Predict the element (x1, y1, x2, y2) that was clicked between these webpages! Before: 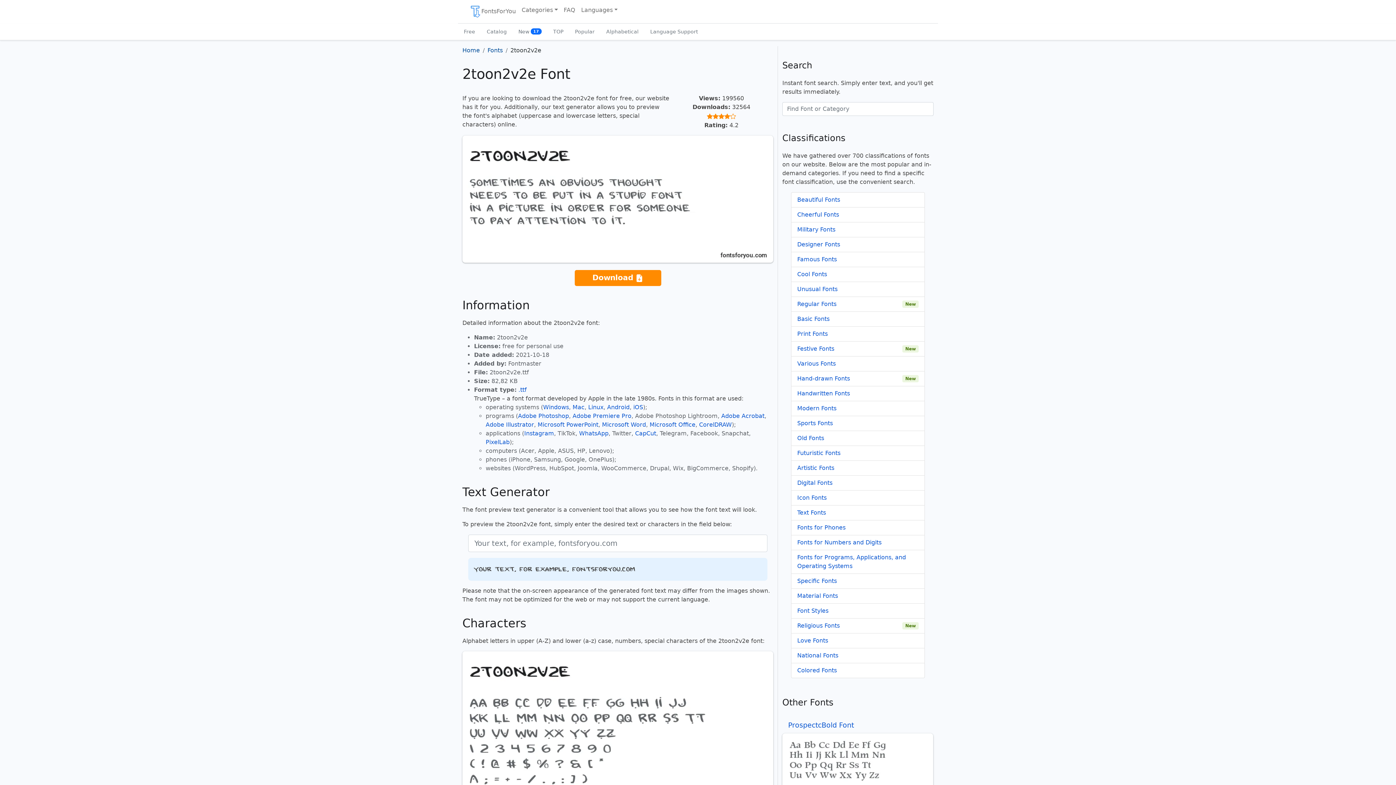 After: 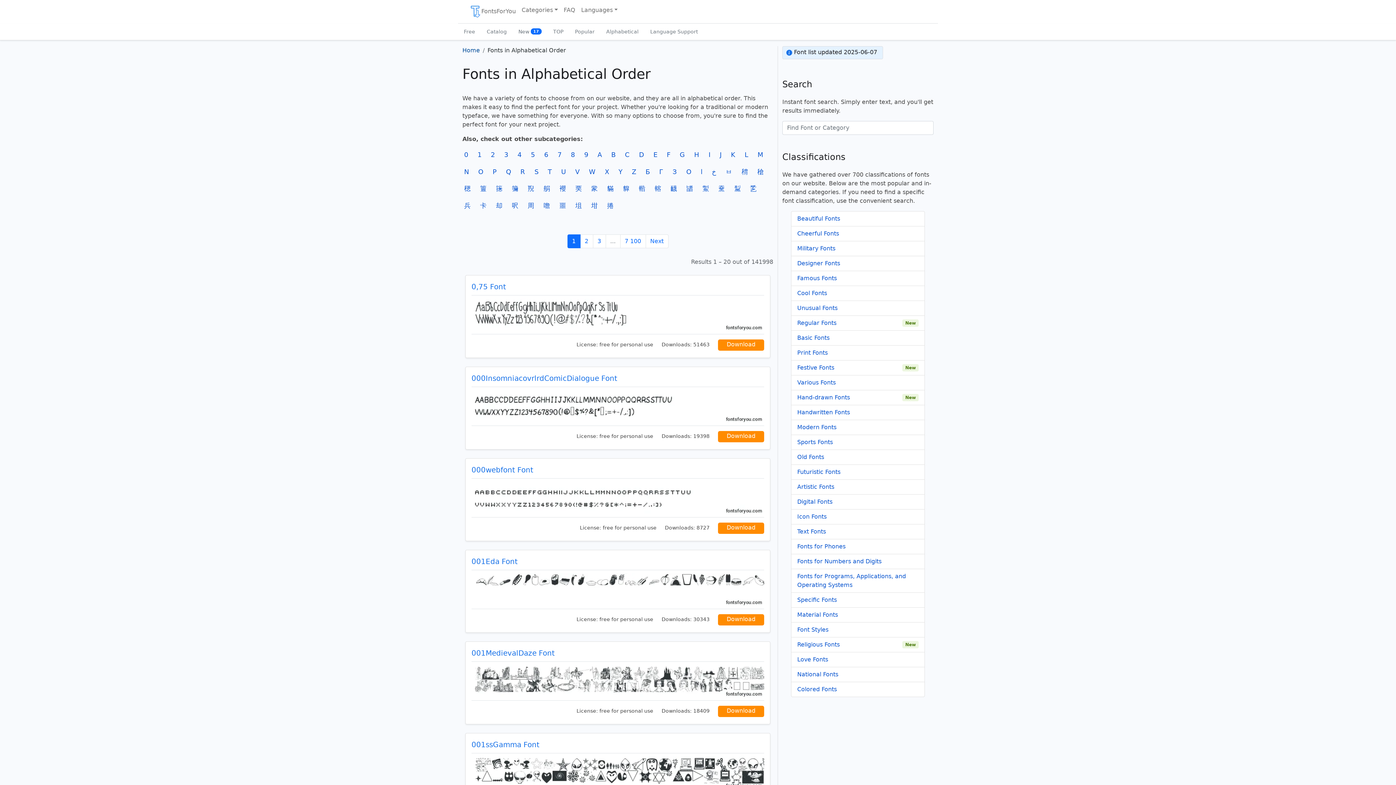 Action: label: Alphabetical bbox: (600, 23, 644, 40)